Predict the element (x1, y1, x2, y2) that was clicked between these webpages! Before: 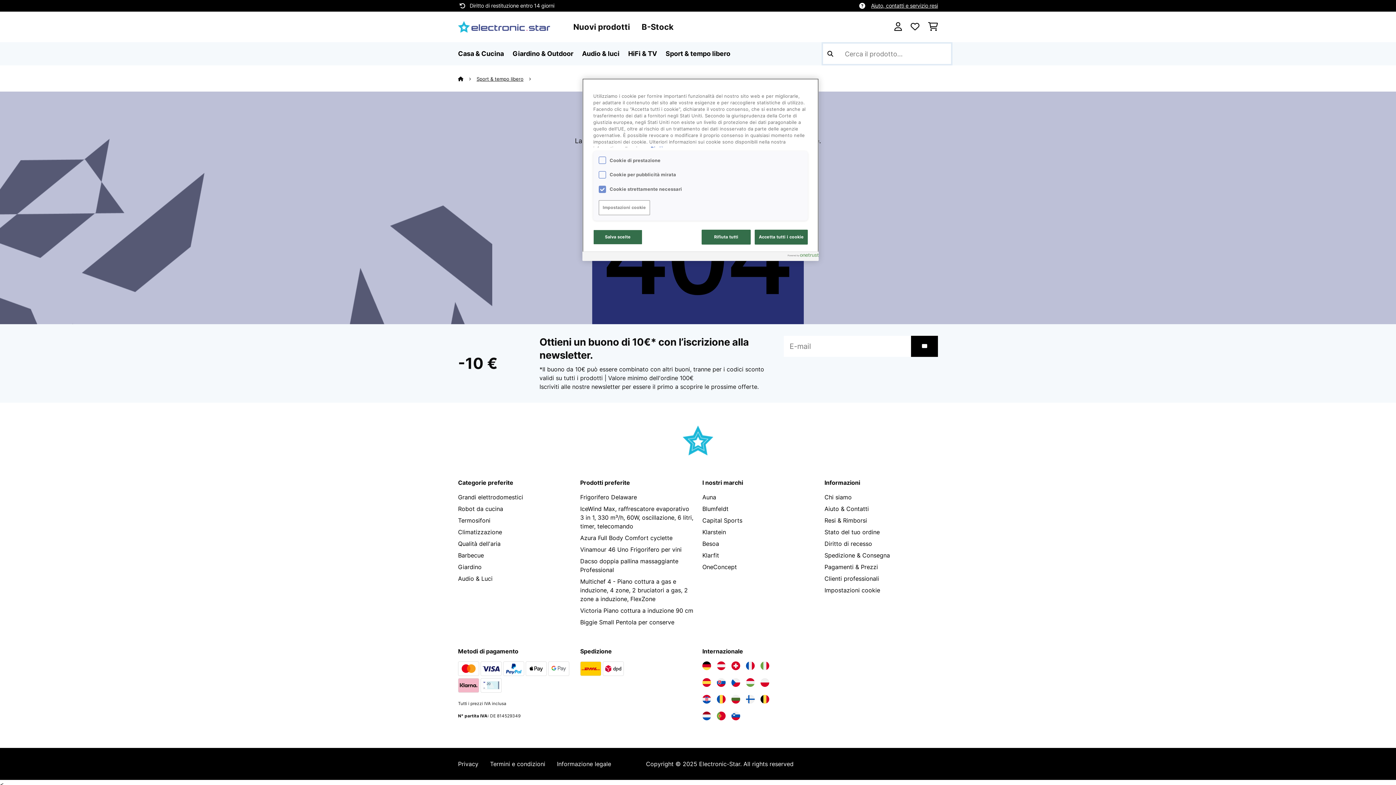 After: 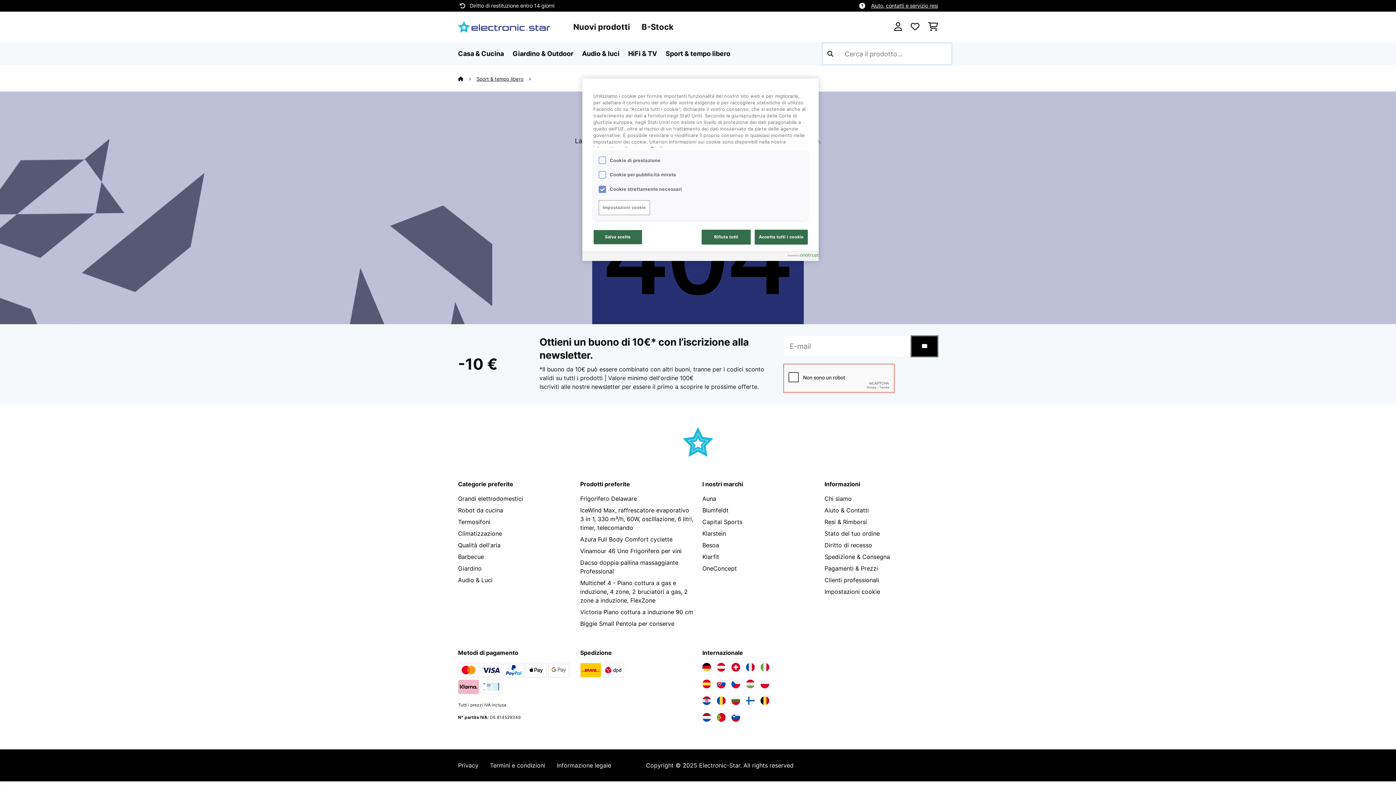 Action: bbox: (911, 336, 938, 357)